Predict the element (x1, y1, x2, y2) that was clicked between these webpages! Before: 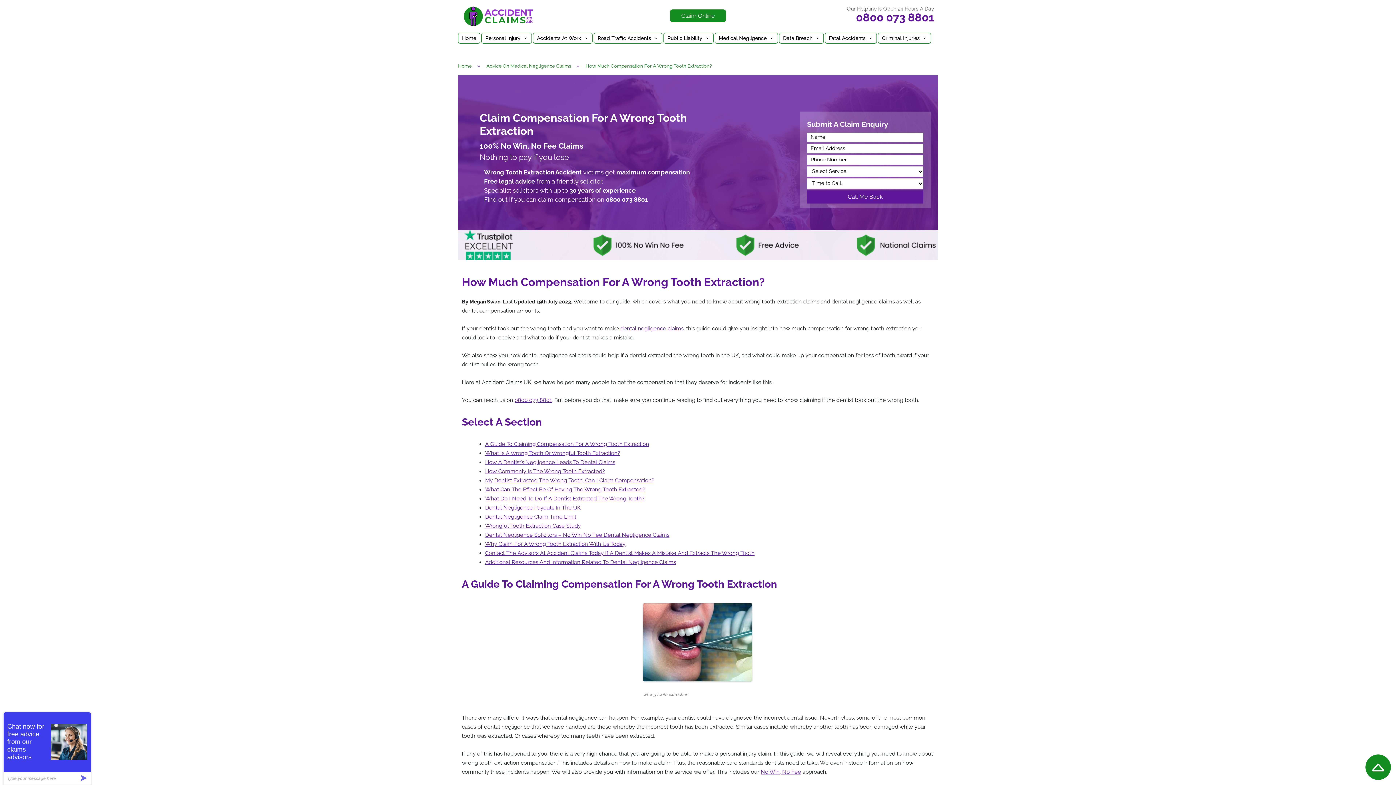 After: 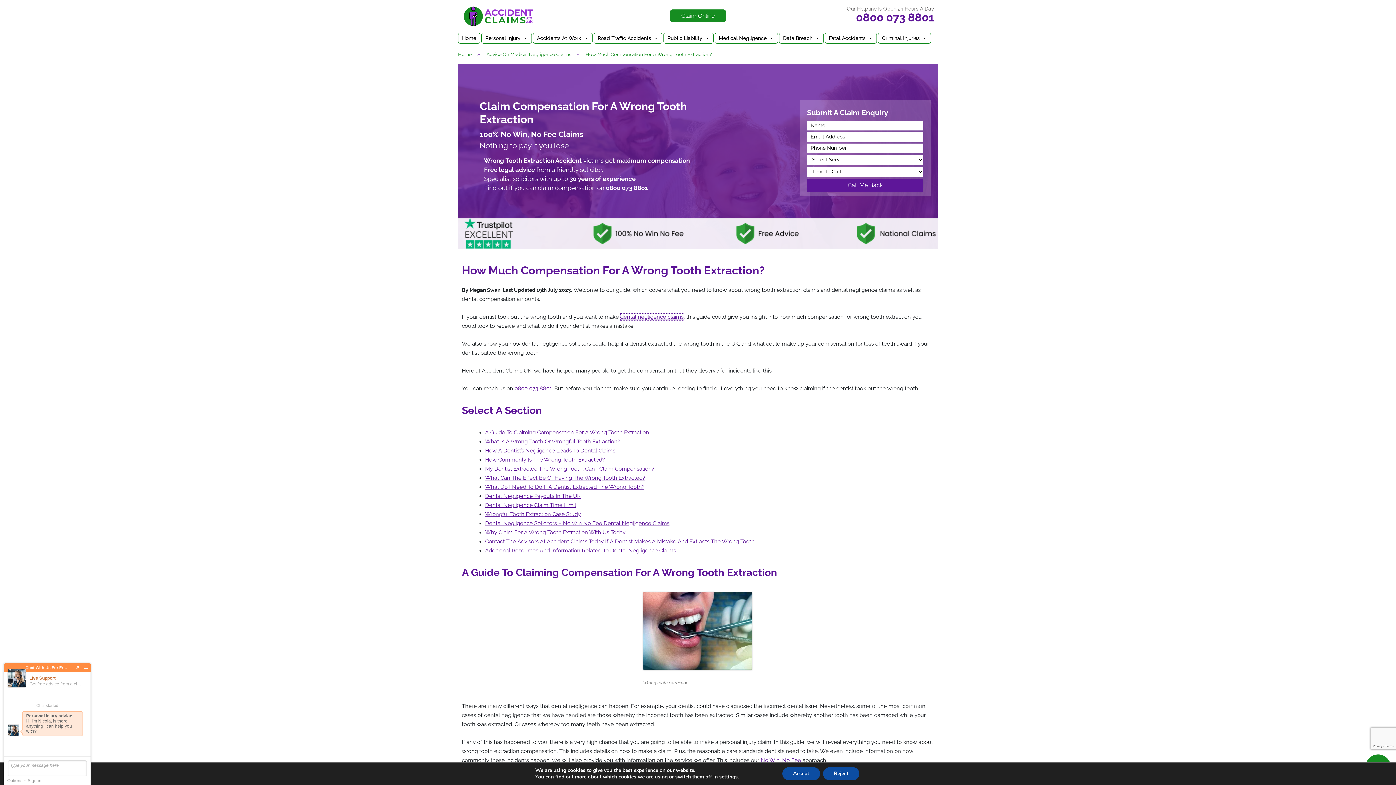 Action: bbox: (620, 325, 683, 332) label: dental negligence claims